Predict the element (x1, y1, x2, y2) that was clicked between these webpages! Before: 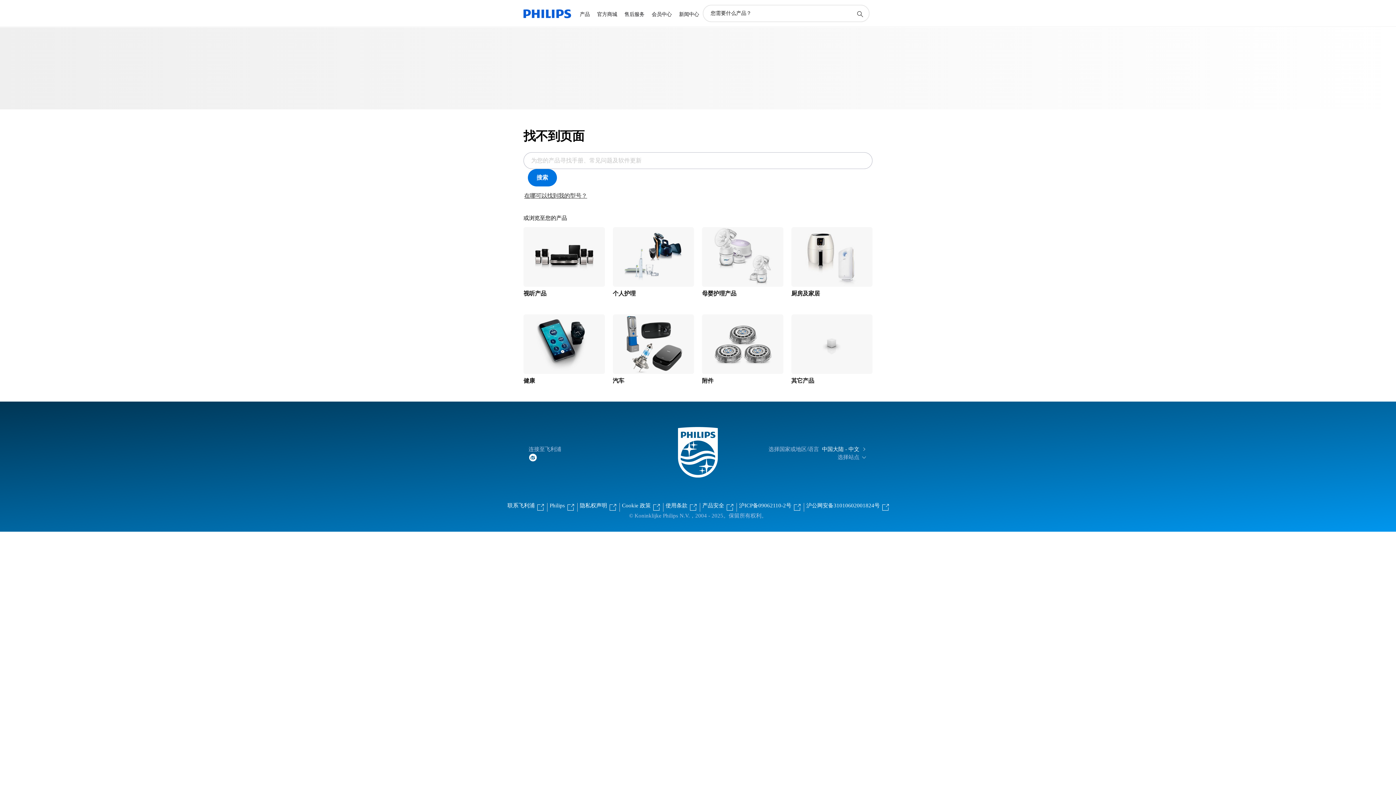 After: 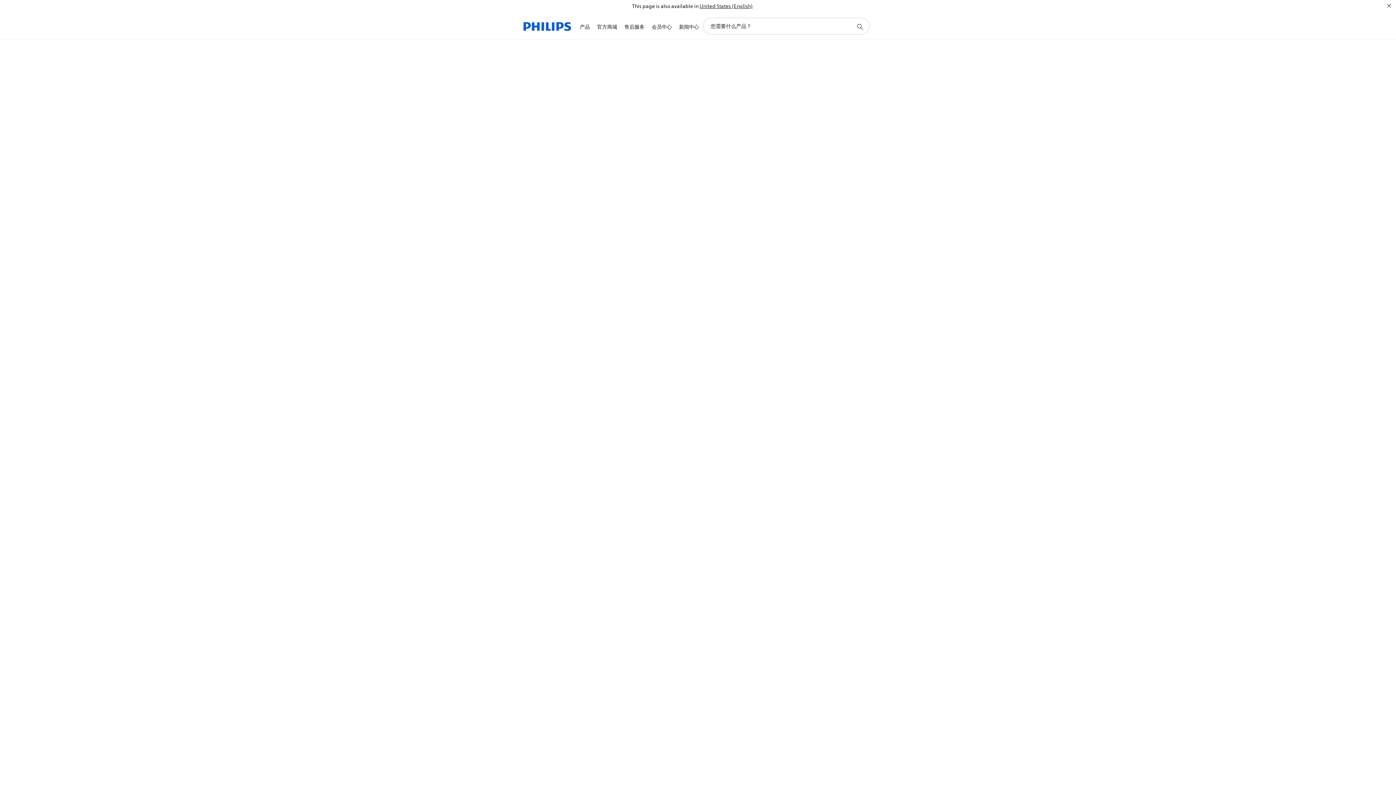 Action: bbox: (528, 169, 556, 186) label: 搜索